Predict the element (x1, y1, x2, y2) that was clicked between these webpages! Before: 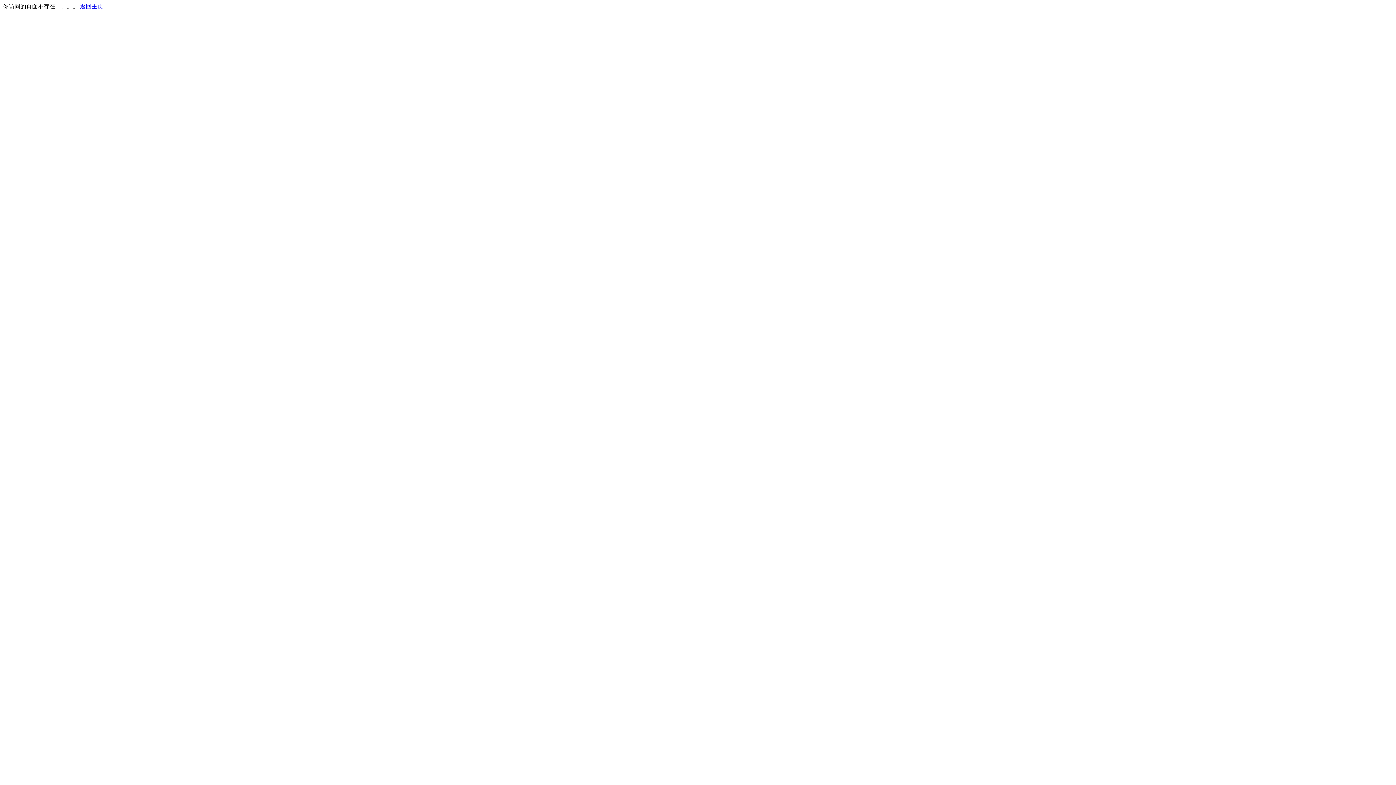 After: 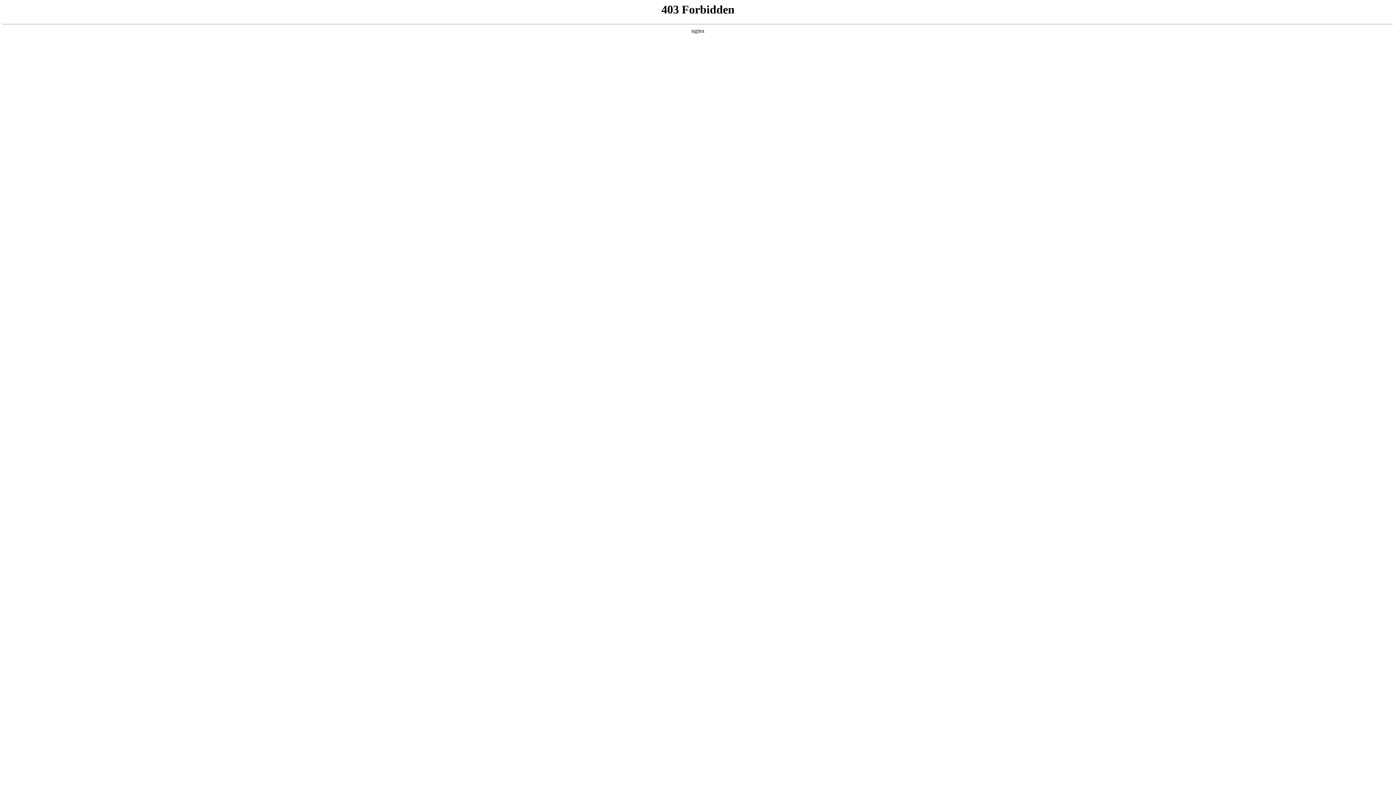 Action: label: 返回主页 bbox: (80, 3, 103, 9)